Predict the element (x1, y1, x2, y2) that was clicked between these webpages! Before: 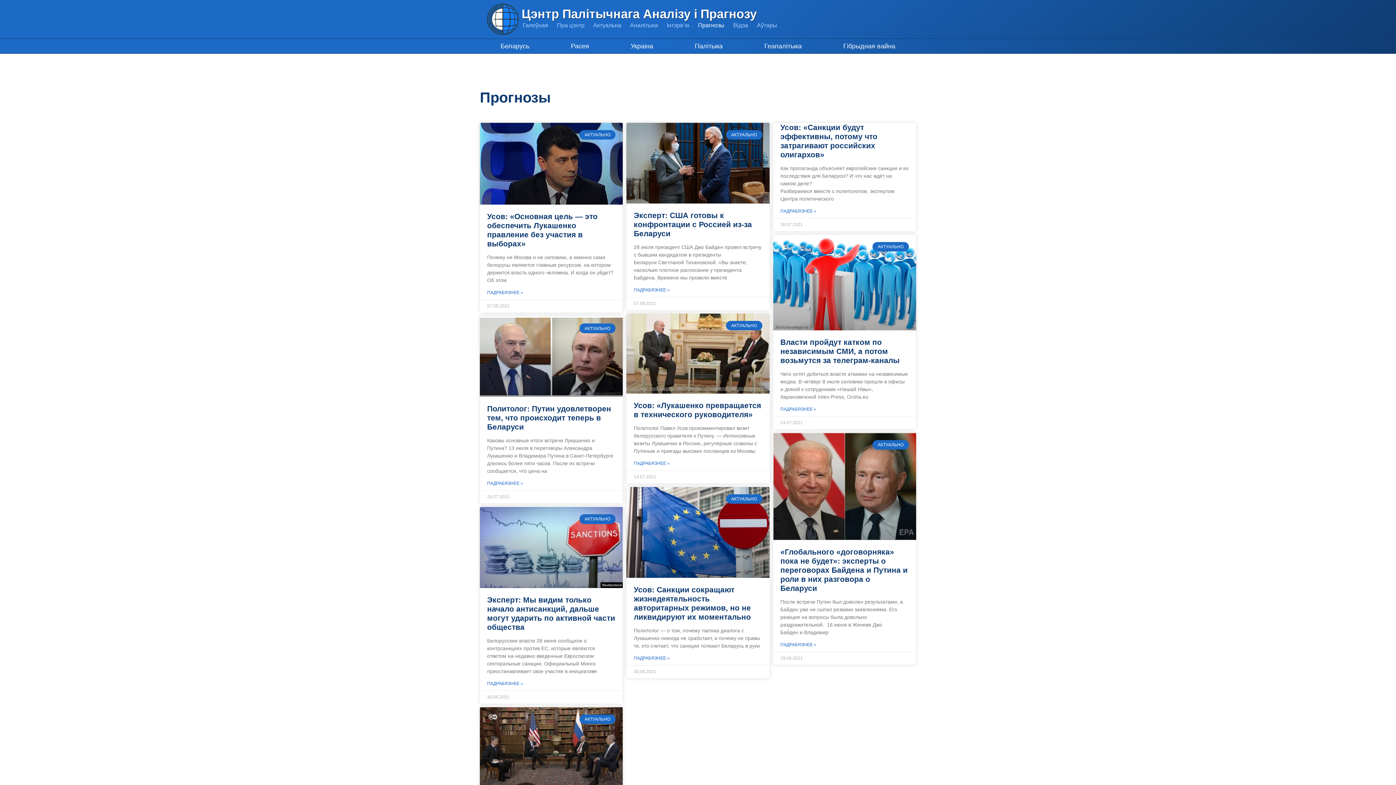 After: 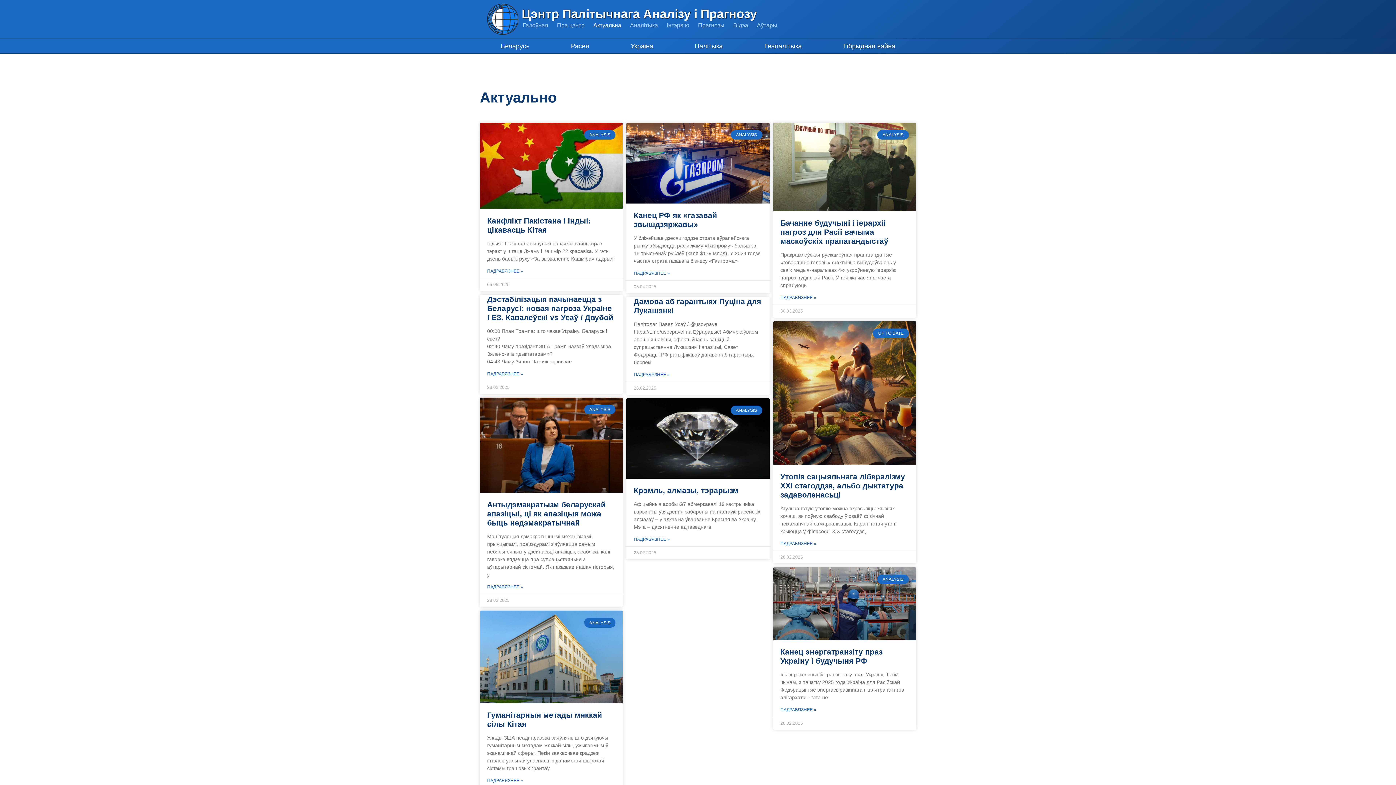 Action: bbox: (589, 20, 625, 30) label: Актуальна